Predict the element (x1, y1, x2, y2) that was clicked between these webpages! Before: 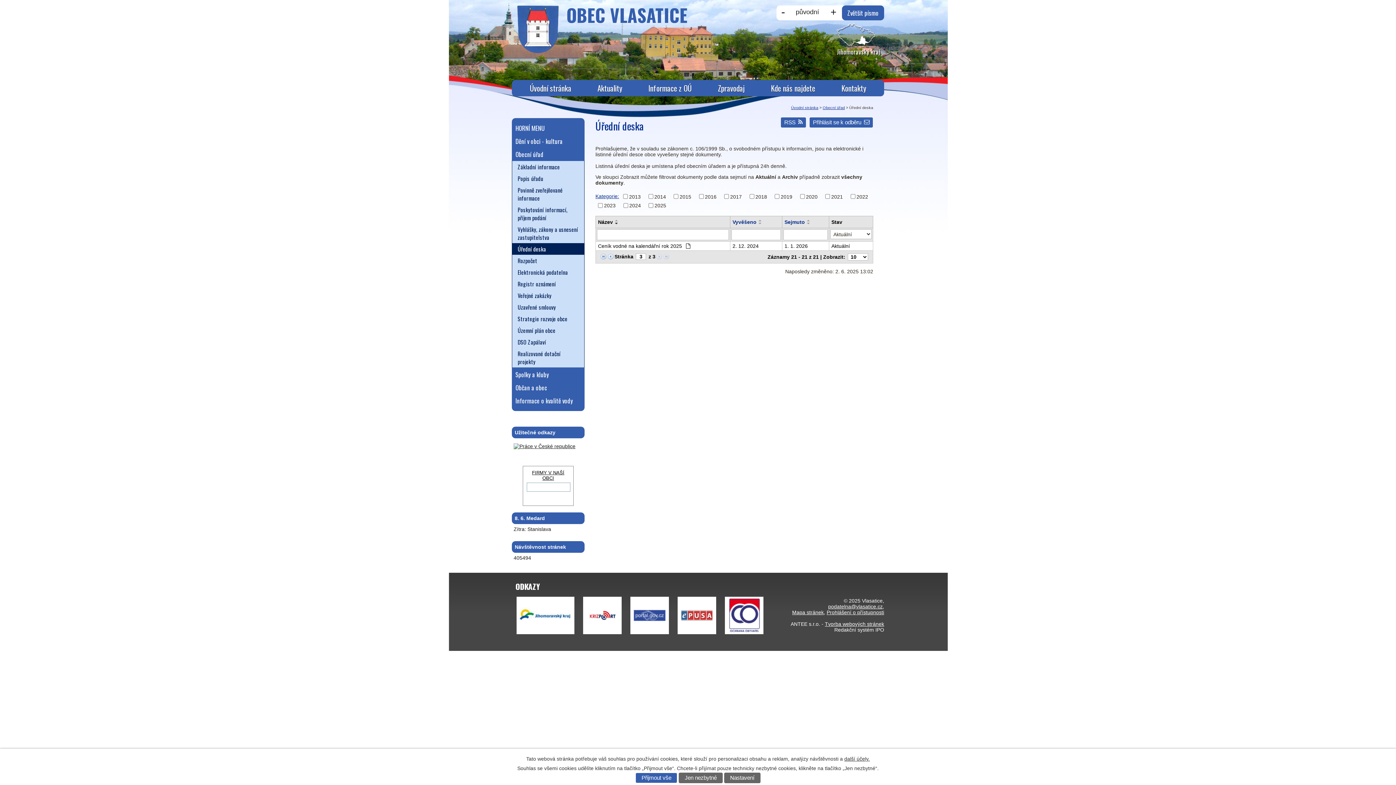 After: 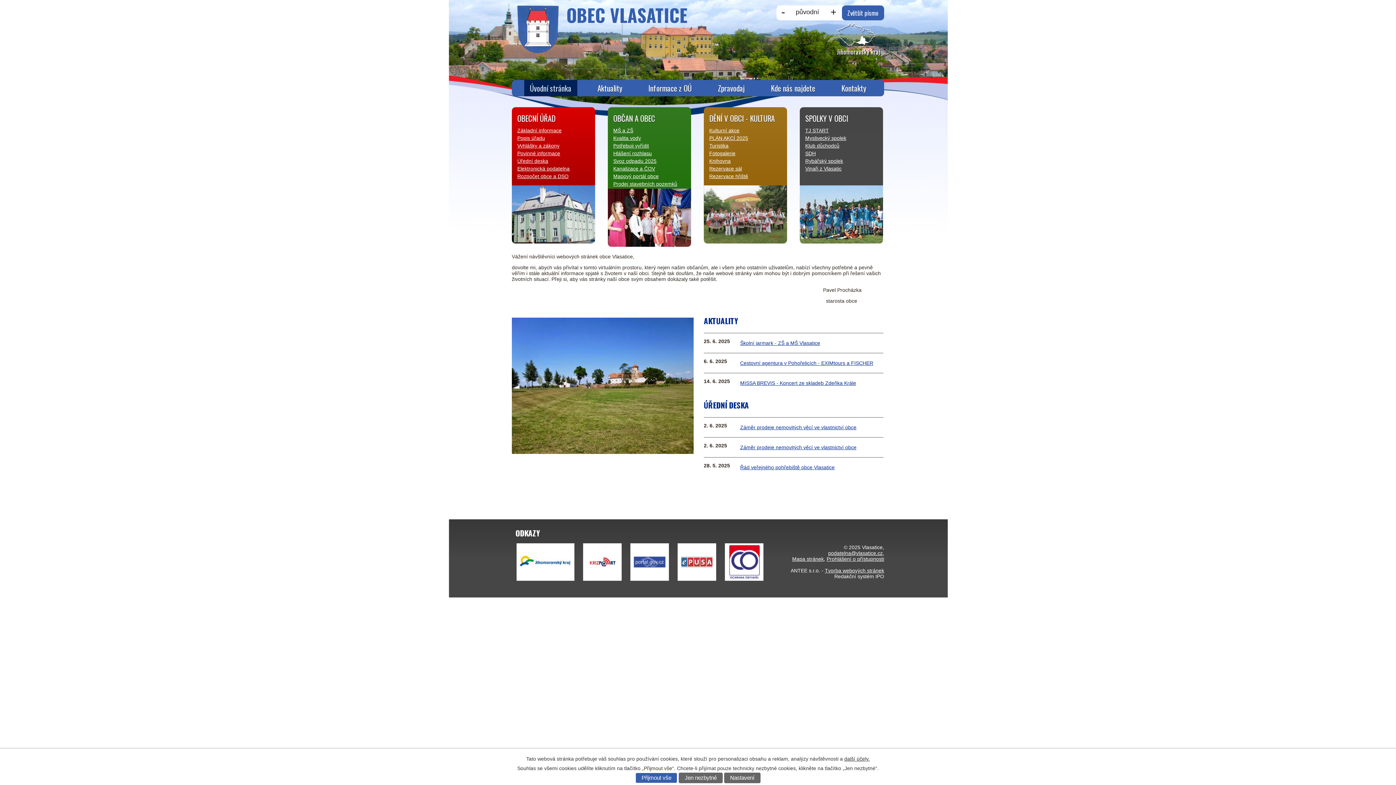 Action: label: Úvodní stránka bbox: (524, 80, 577, 96)